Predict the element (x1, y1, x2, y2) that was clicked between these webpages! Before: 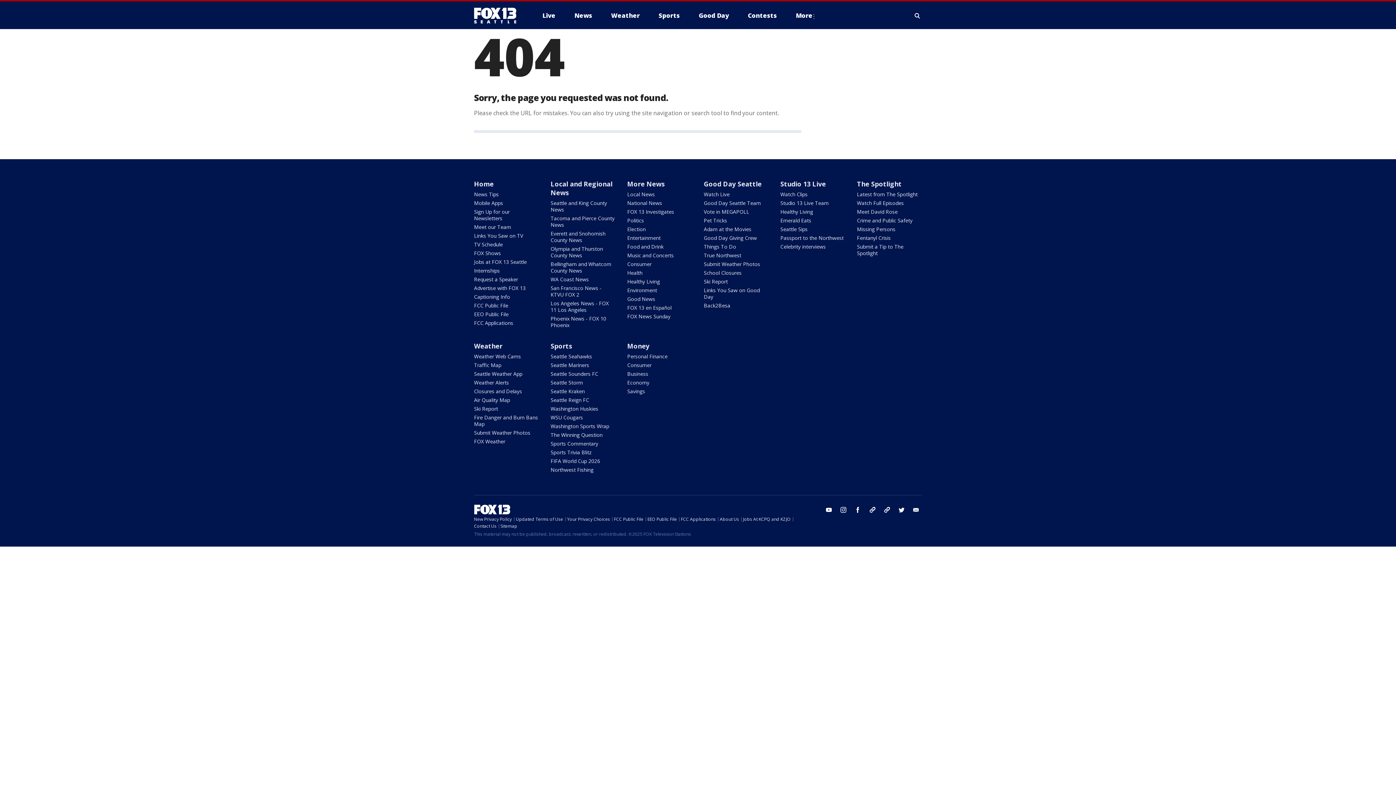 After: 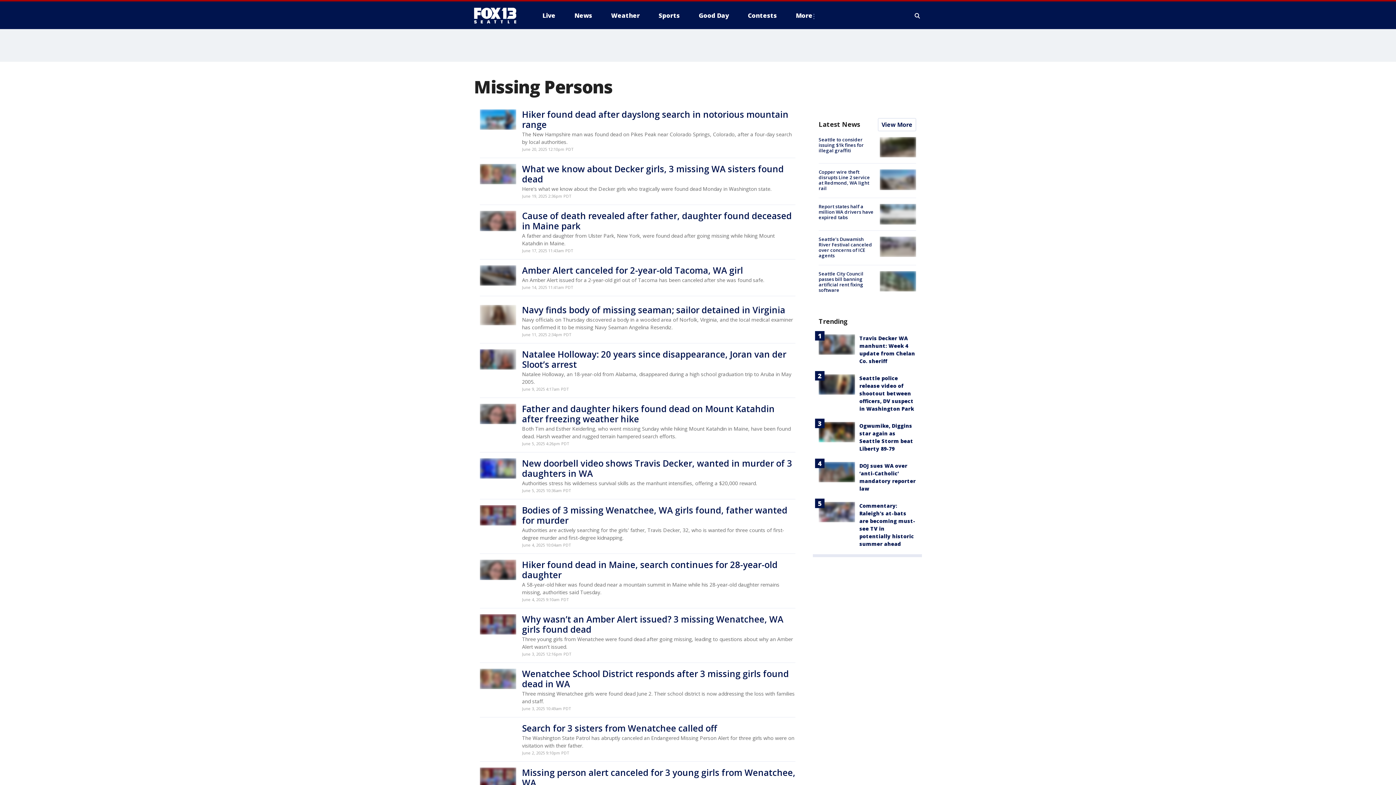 Action: label: Missing Persons bbox: (857, 225, 895, 232)